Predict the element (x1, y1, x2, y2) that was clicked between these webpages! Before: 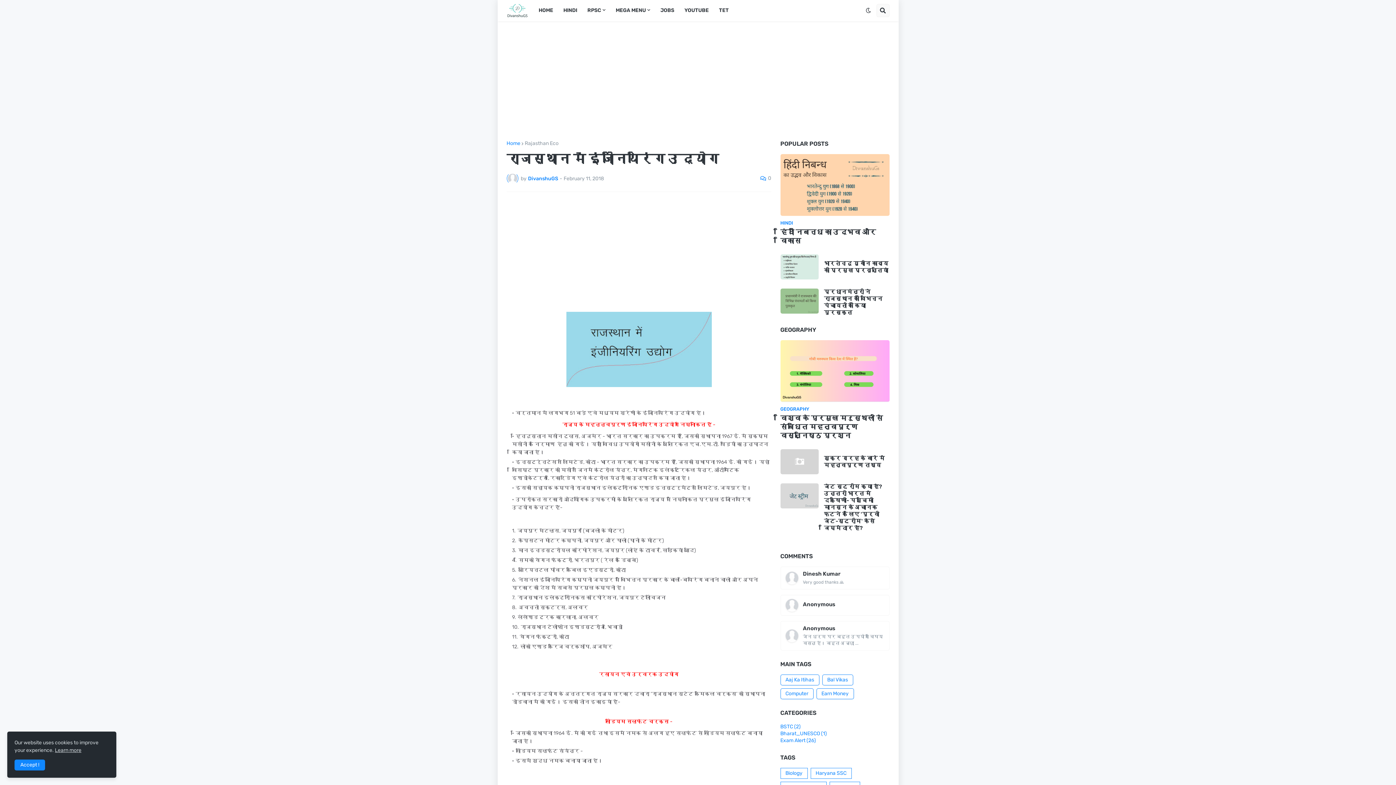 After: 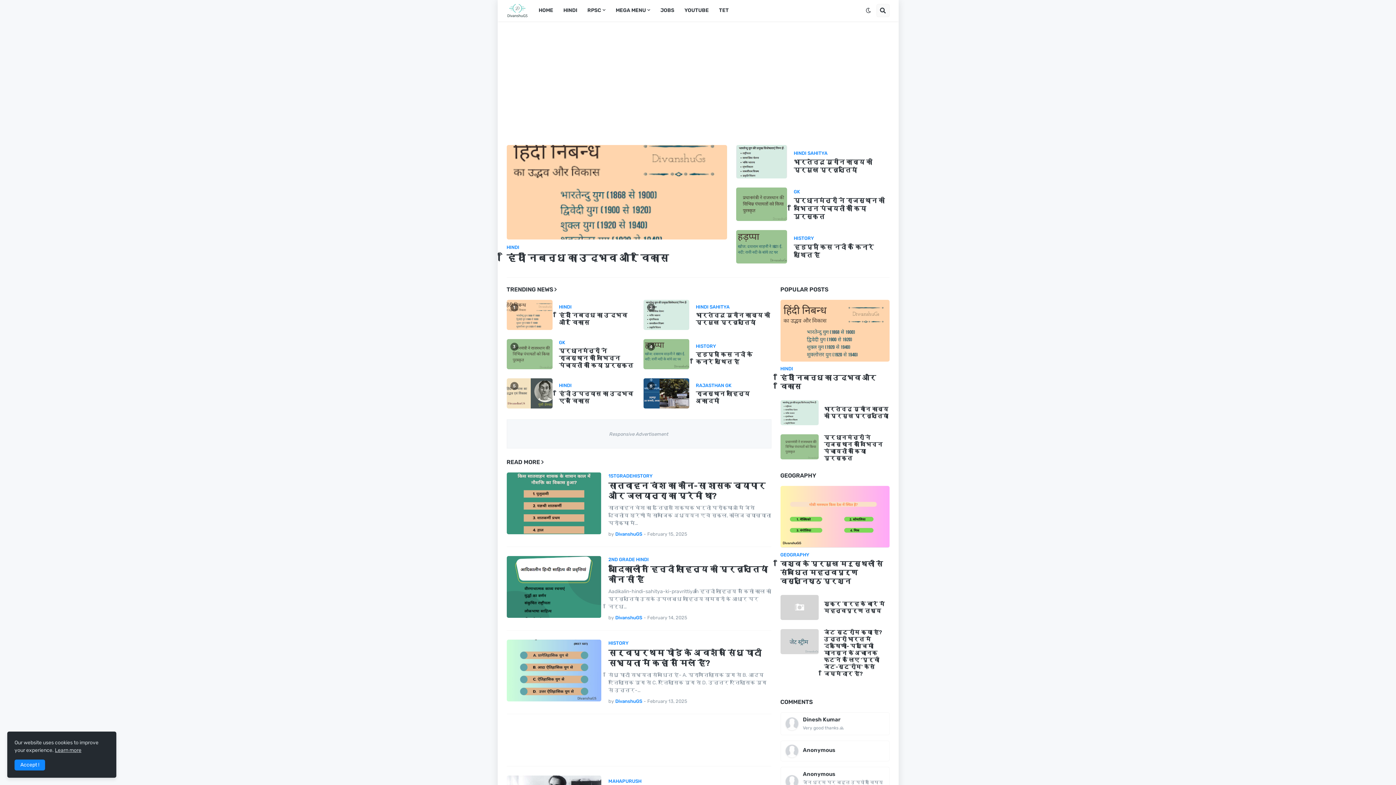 Action: bbox: (533, 0, 558, 21) label: HOME